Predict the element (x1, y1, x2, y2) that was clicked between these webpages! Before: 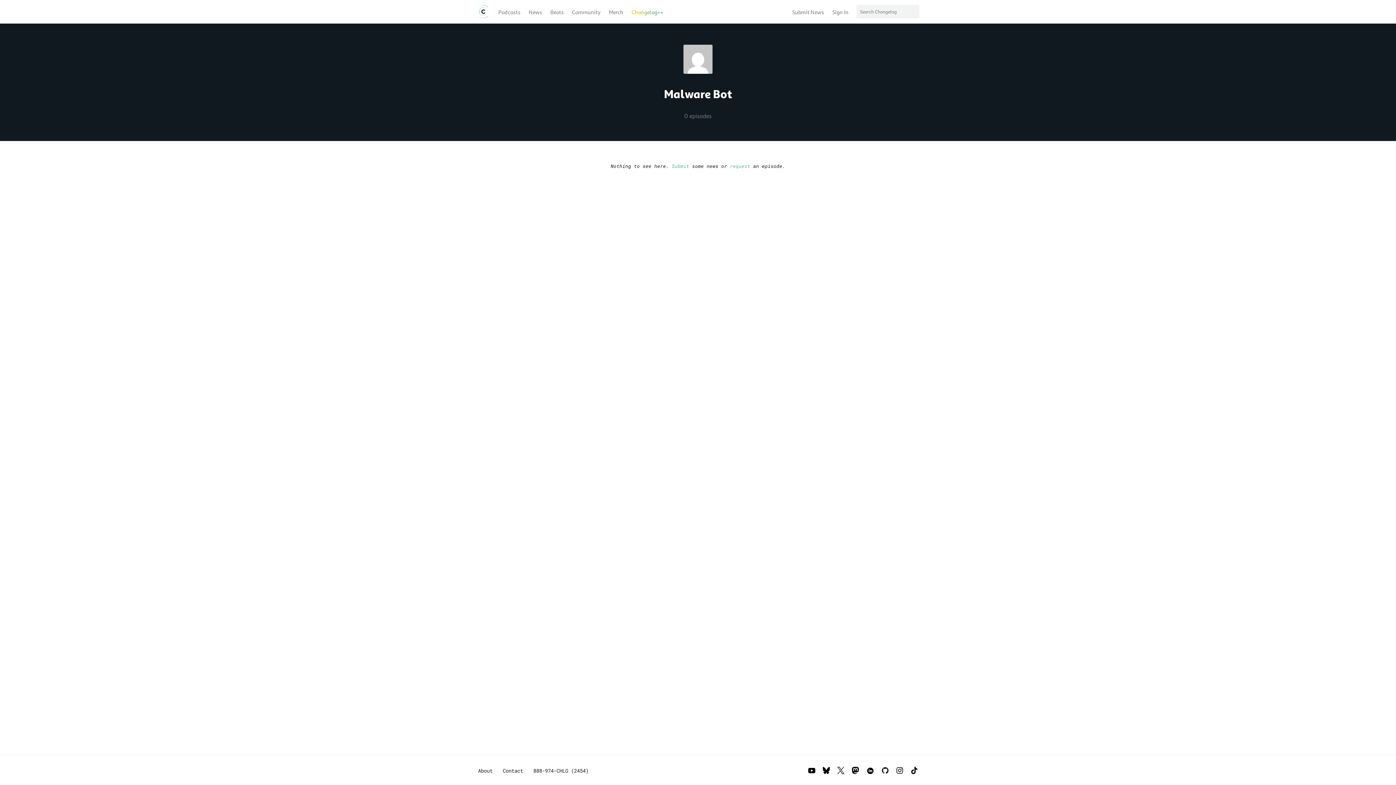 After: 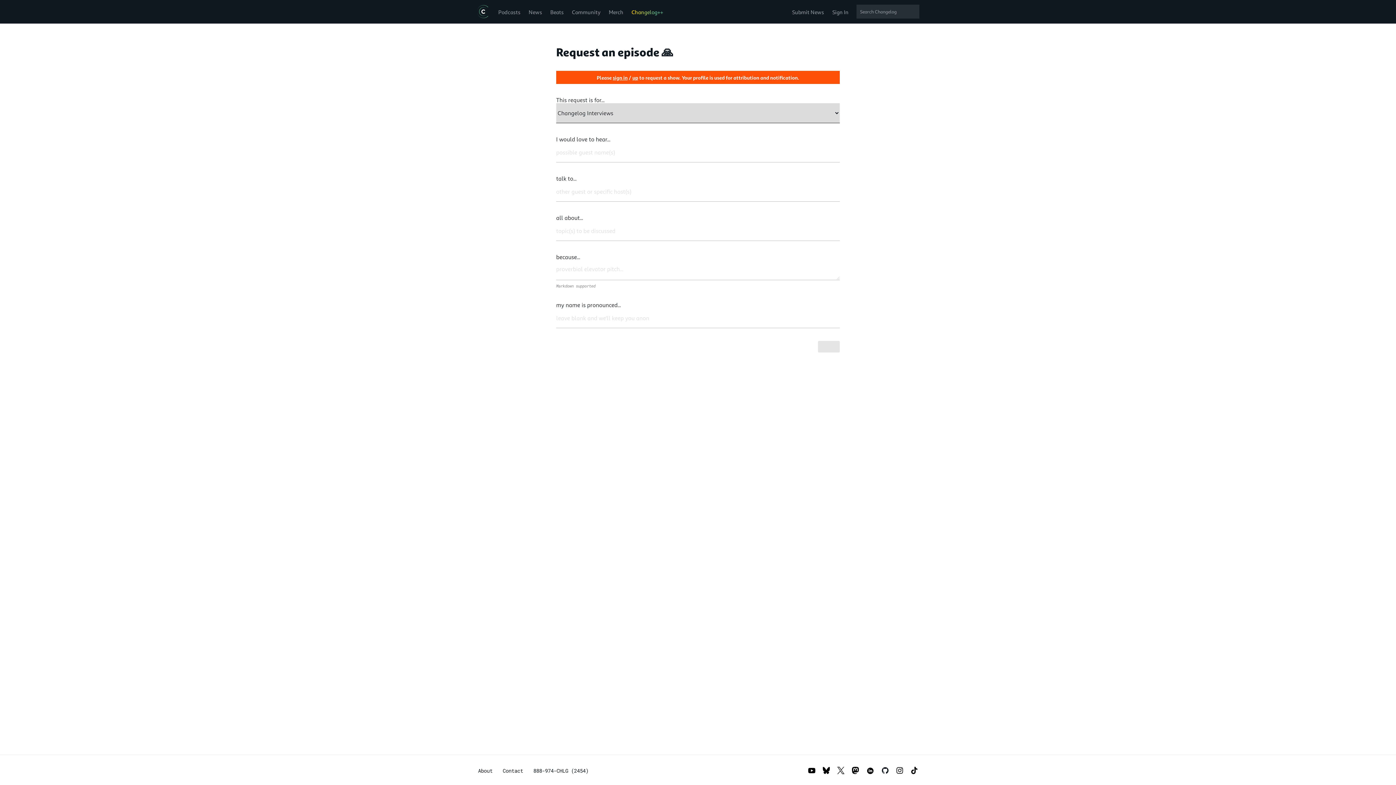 Action: bbox: (730, 162, 750, 169) label: request